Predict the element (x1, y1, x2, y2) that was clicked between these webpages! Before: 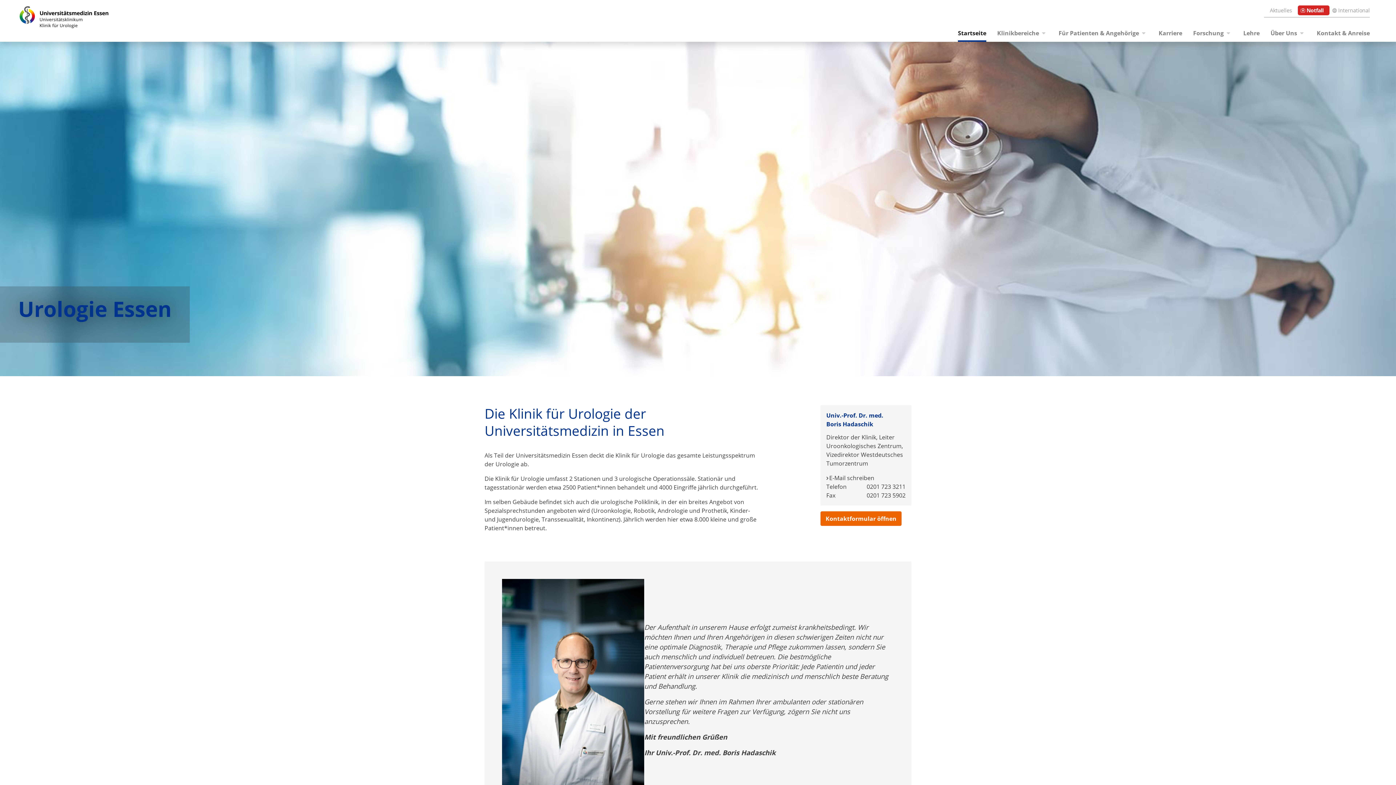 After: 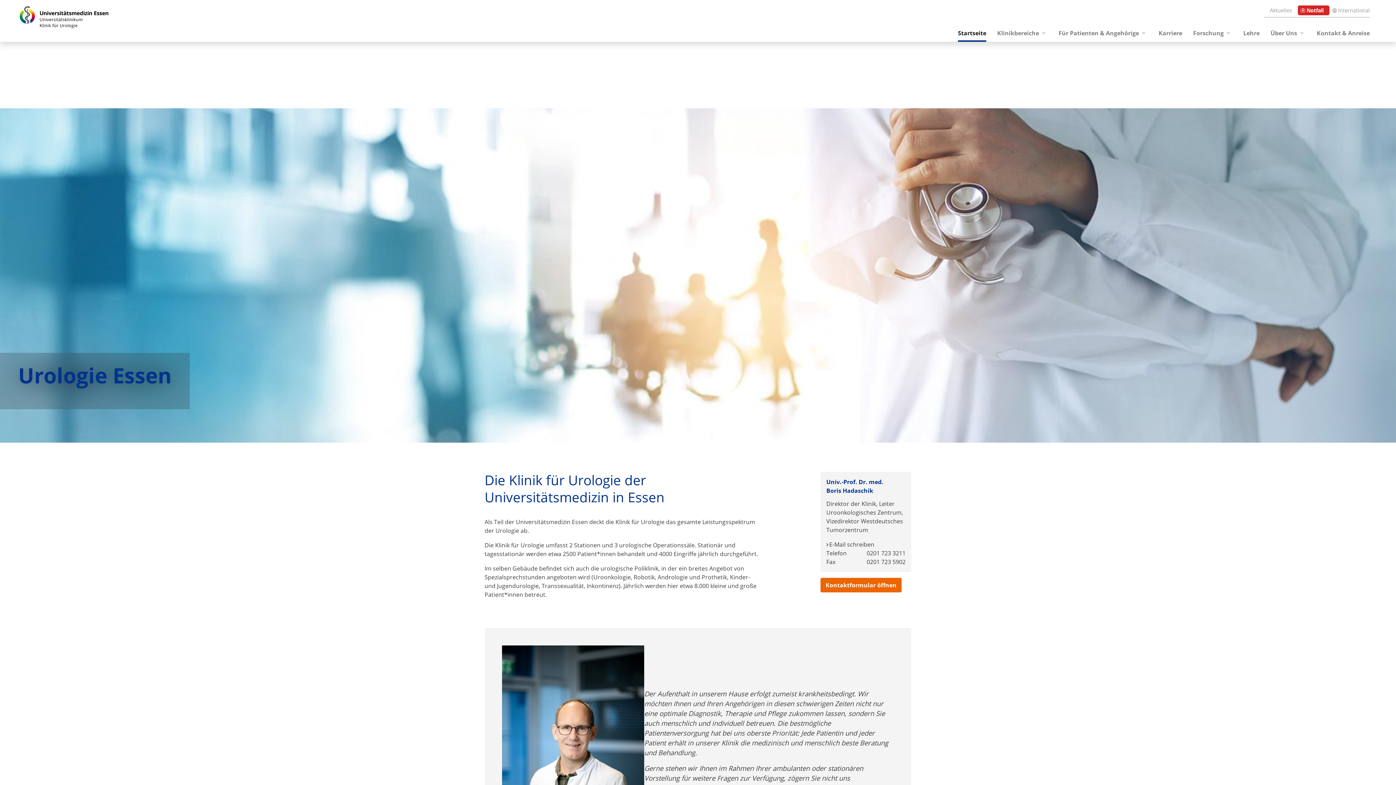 Action: label: Startseite bbox: (958, 25, 986, 41)